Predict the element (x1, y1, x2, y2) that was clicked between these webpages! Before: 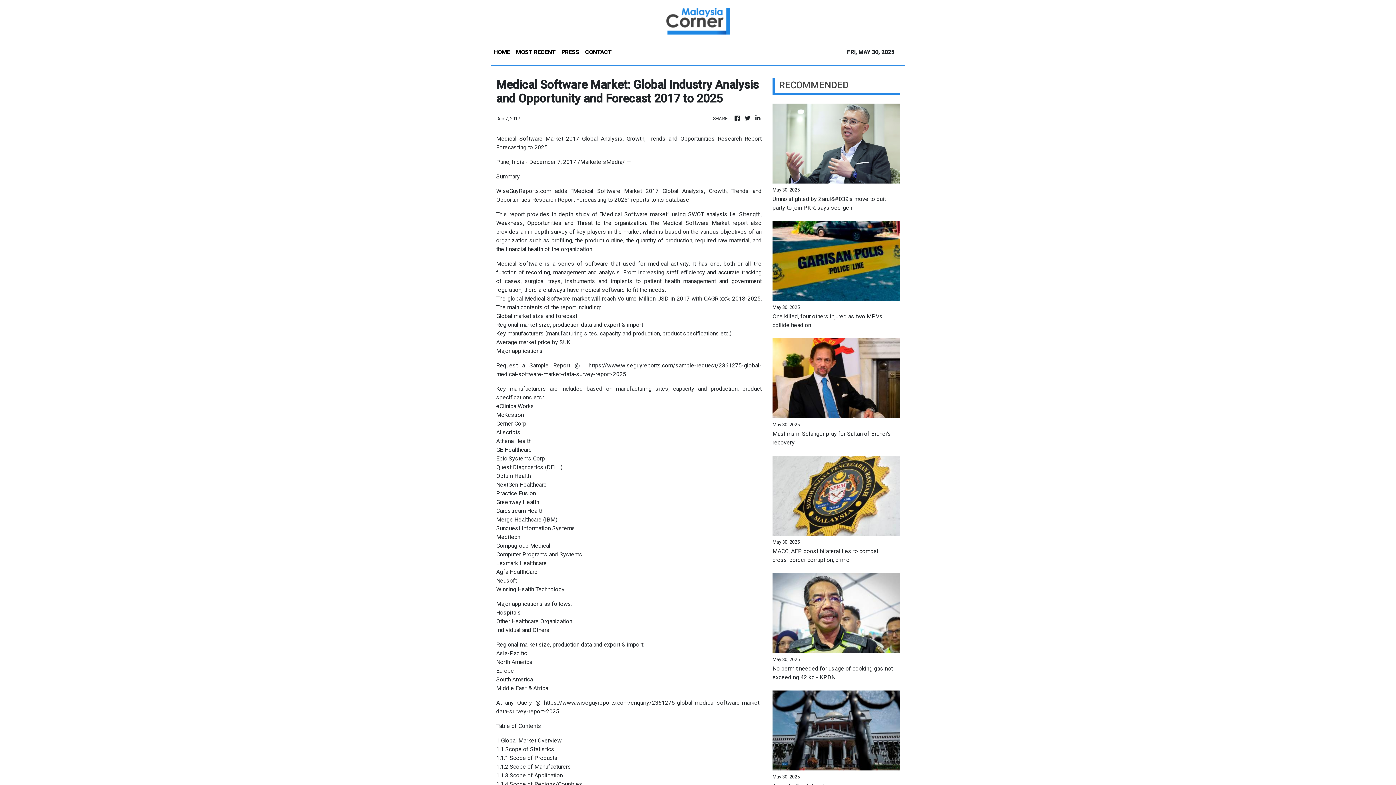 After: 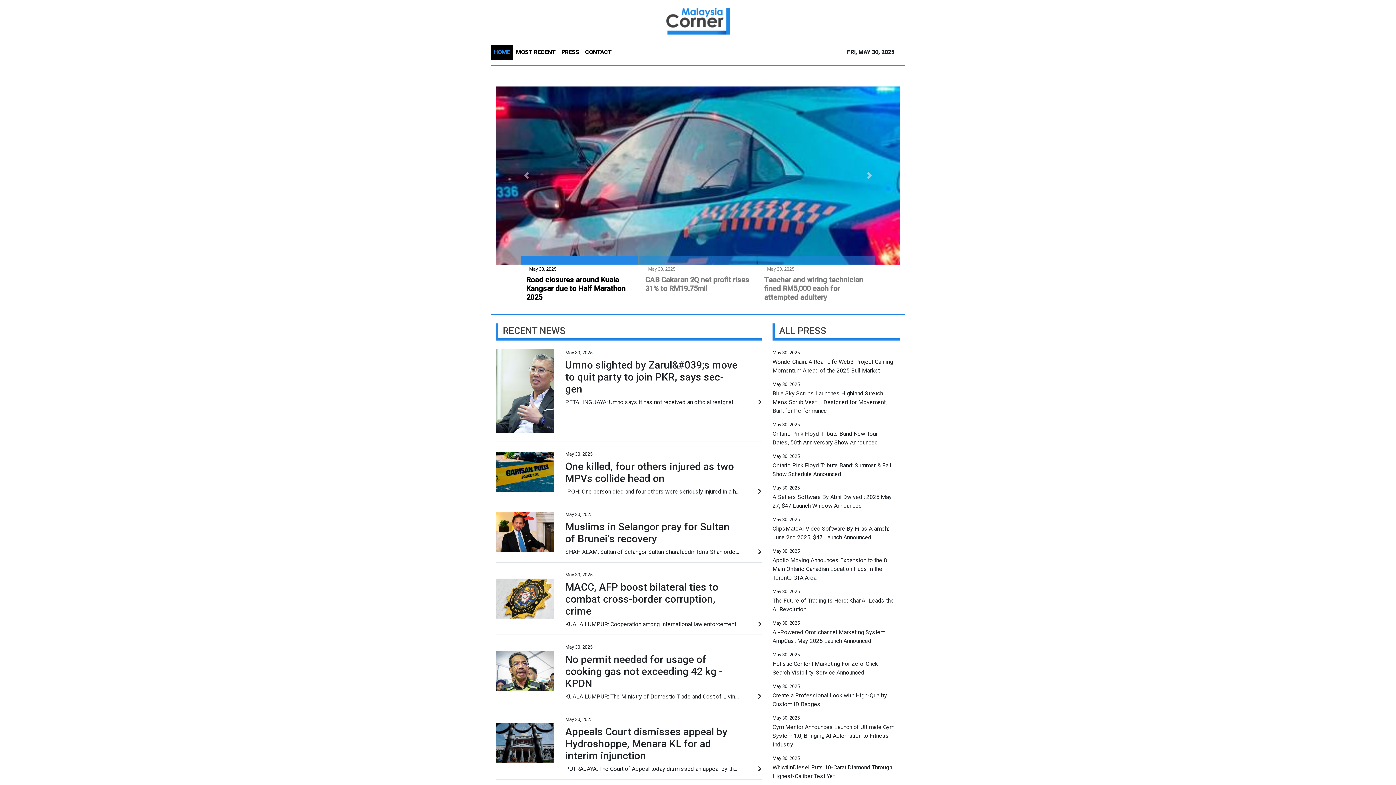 Action: bbox: (754, 114, 761, 122)